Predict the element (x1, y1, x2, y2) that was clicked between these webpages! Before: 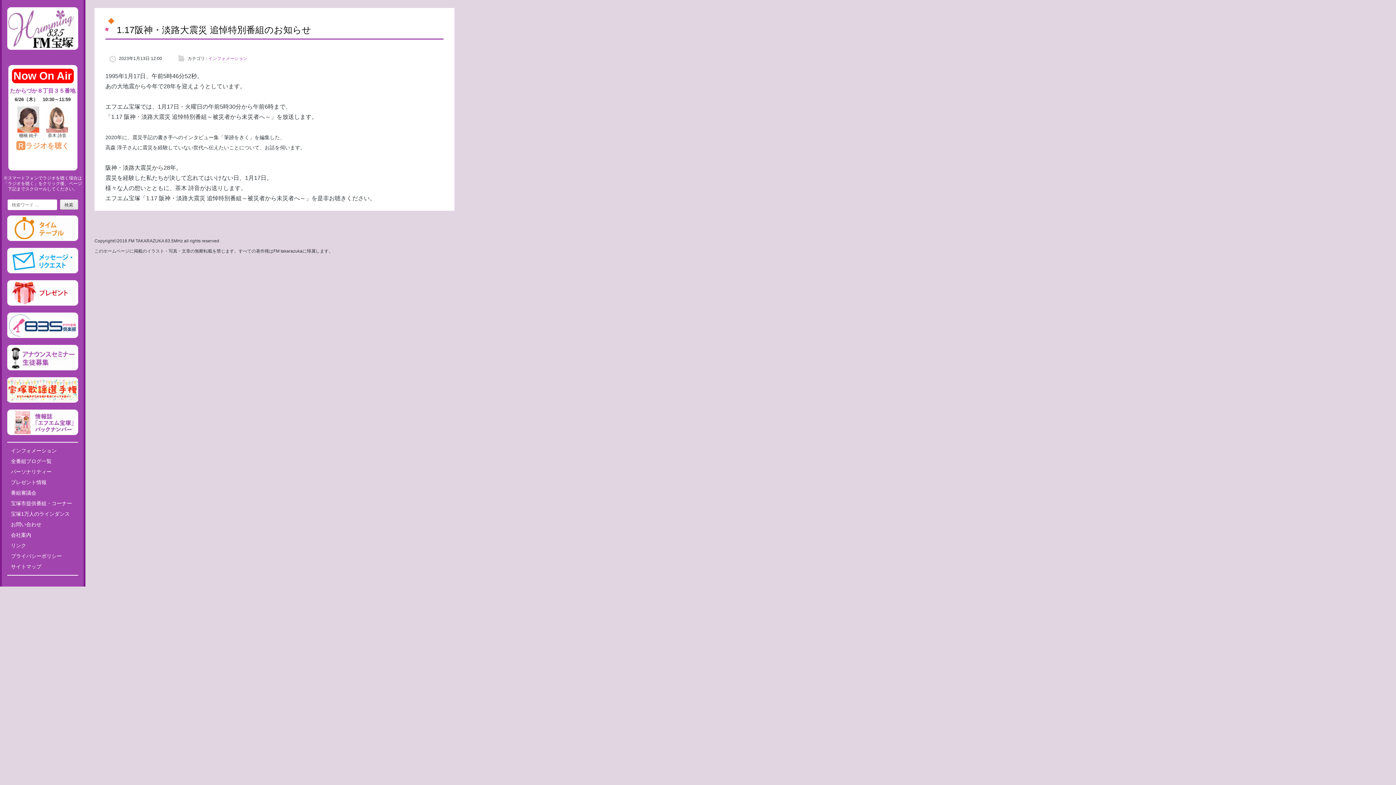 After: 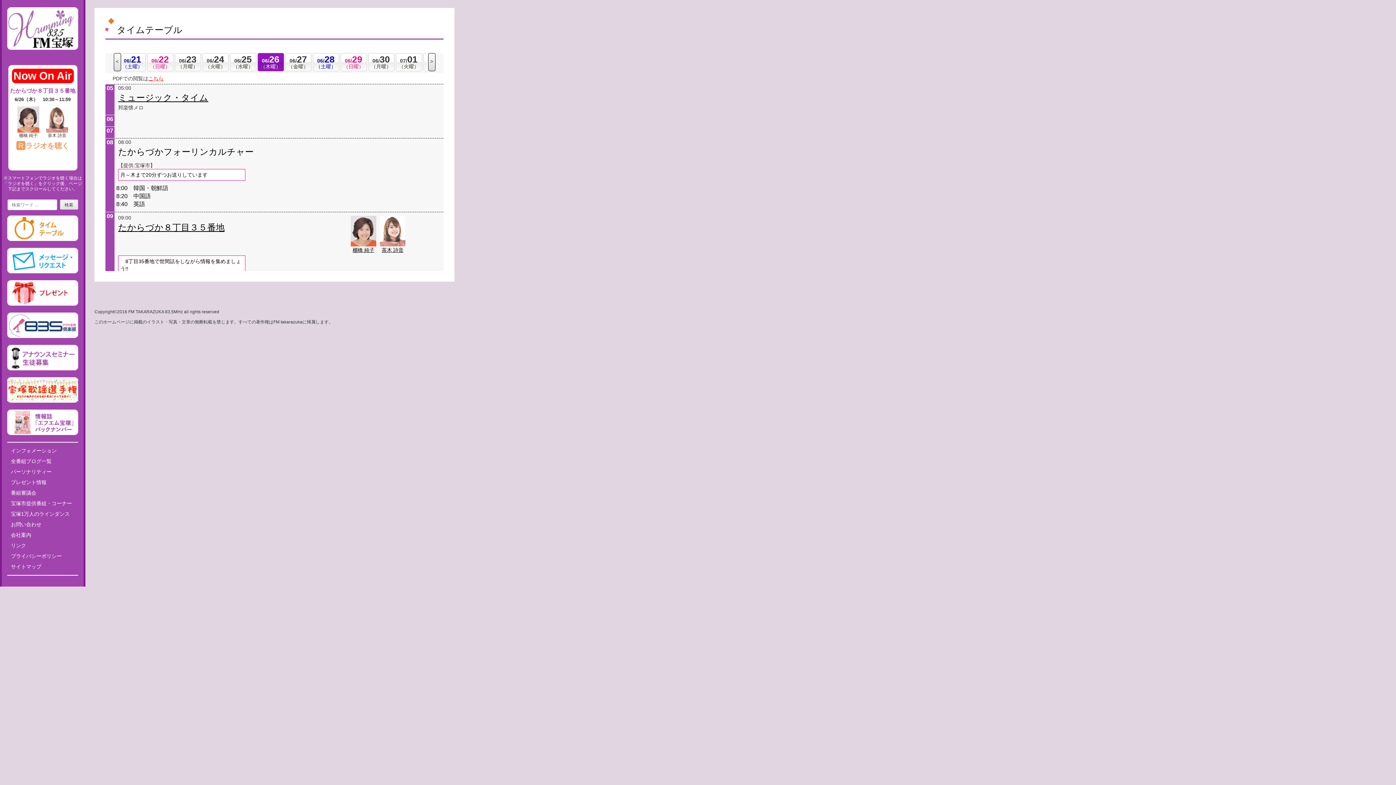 Action: bbox: (7, 236, 78, 242)